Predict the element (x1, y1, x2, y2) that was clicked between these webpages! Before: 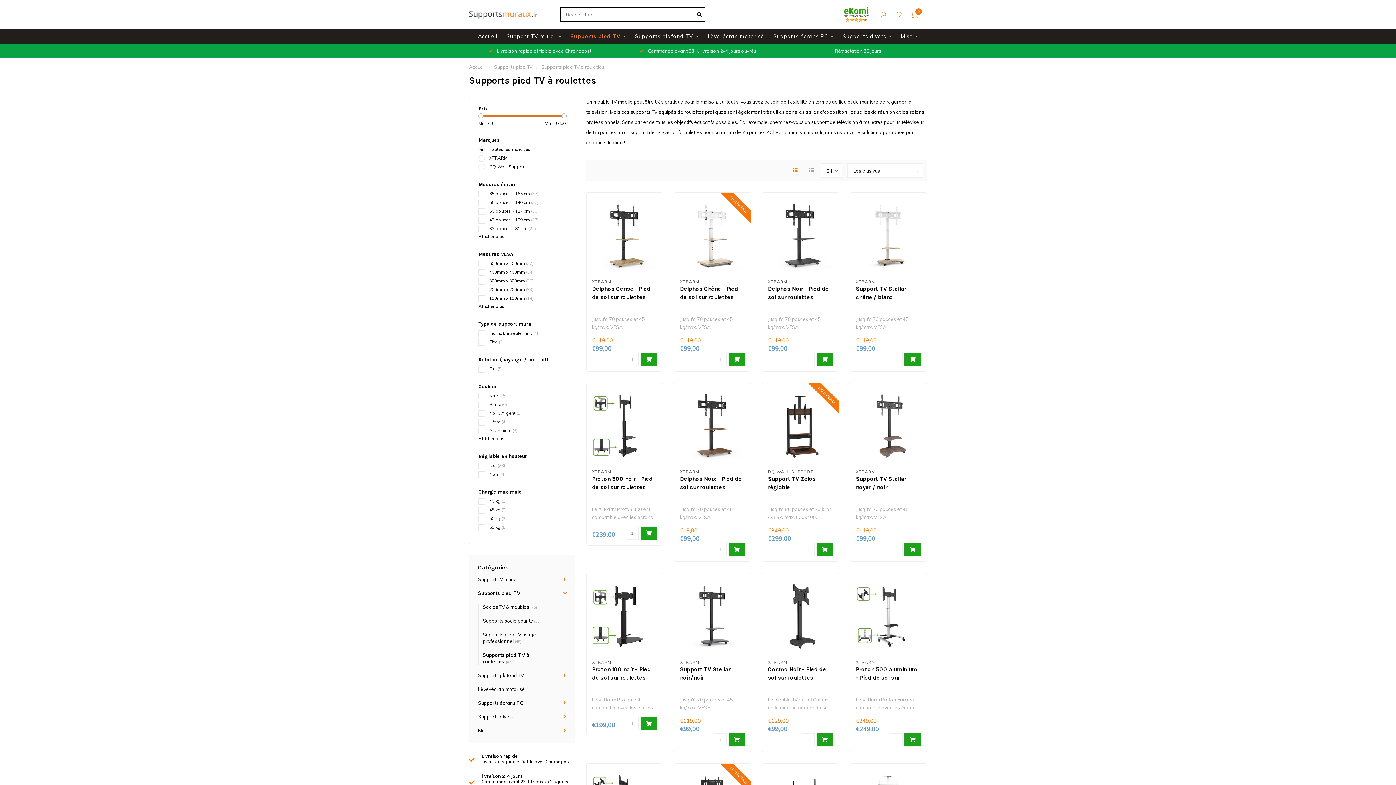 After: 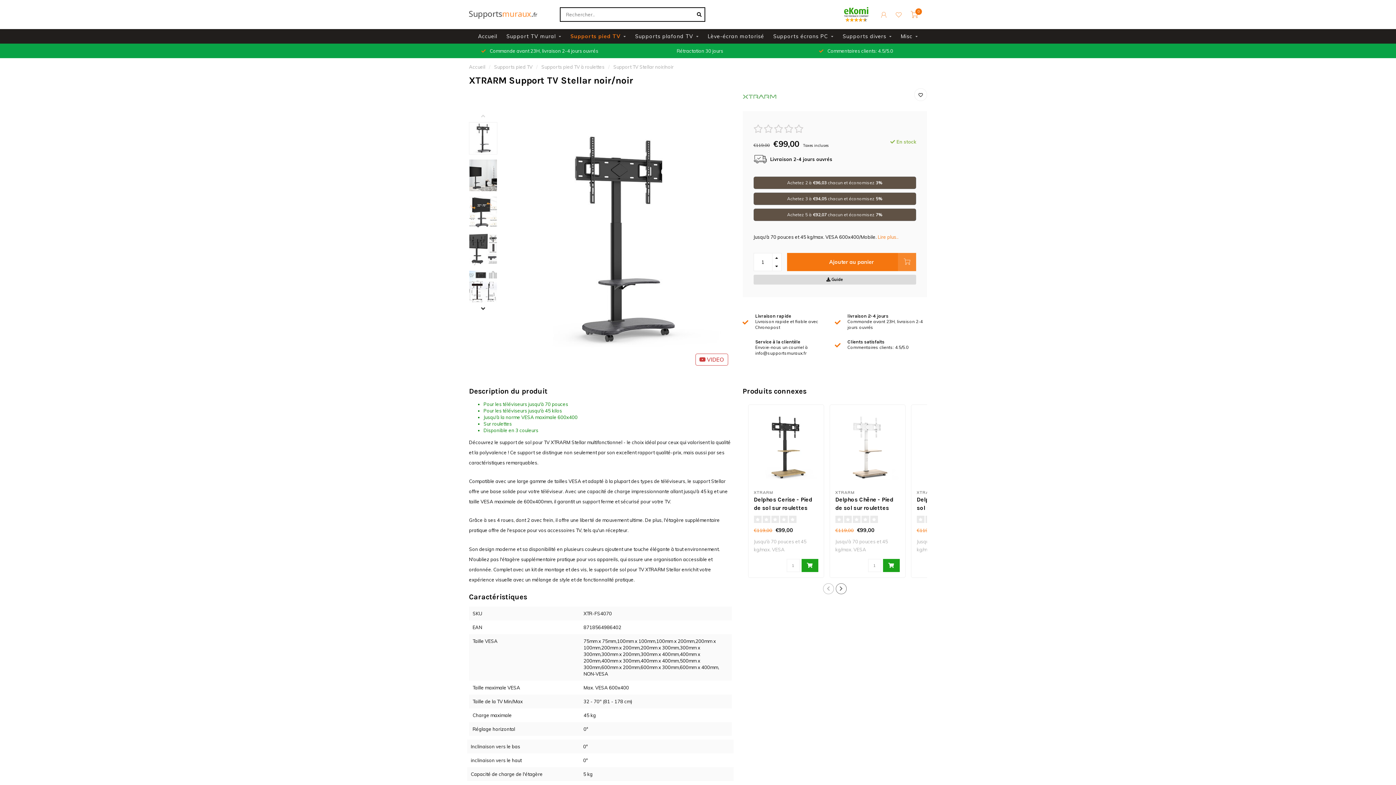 Action: bbox: (680, 579, 745, 654)